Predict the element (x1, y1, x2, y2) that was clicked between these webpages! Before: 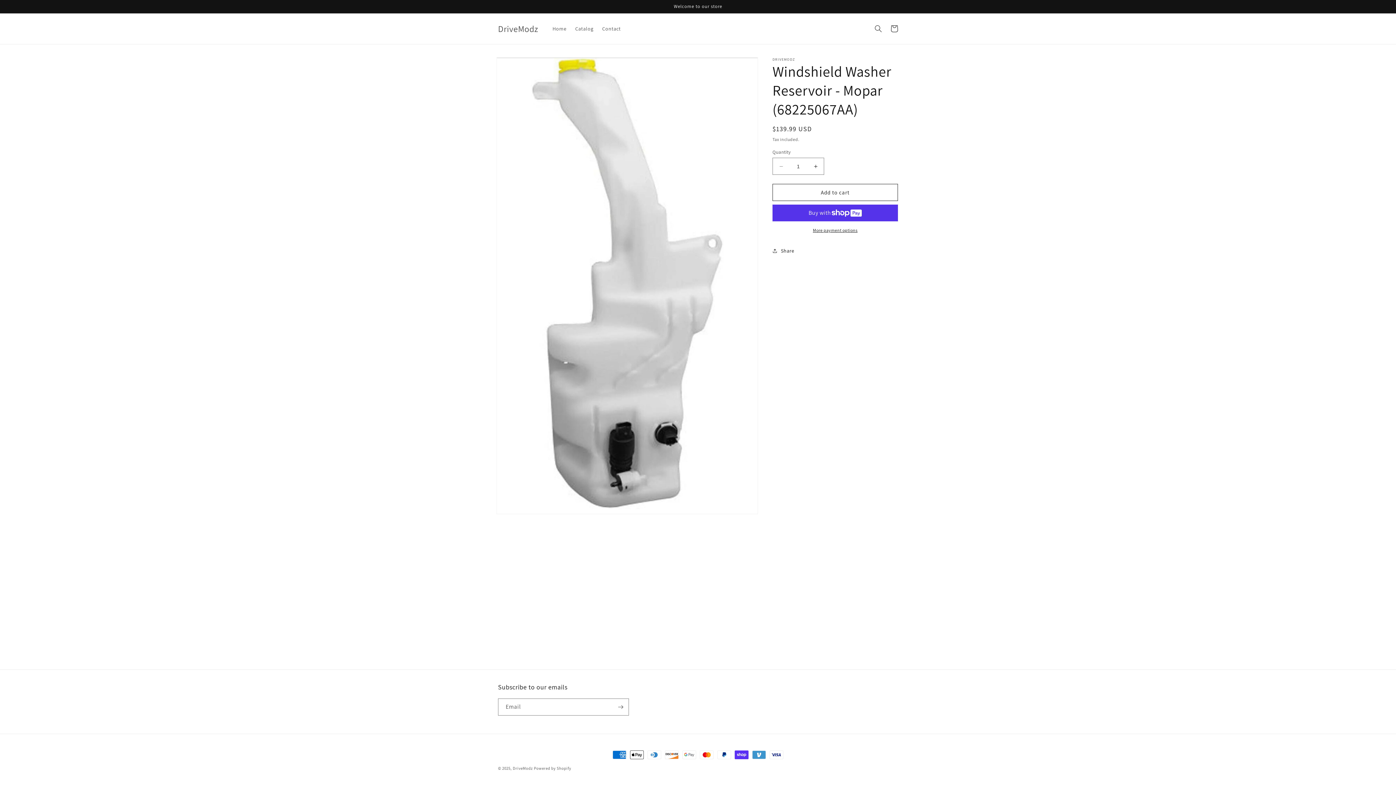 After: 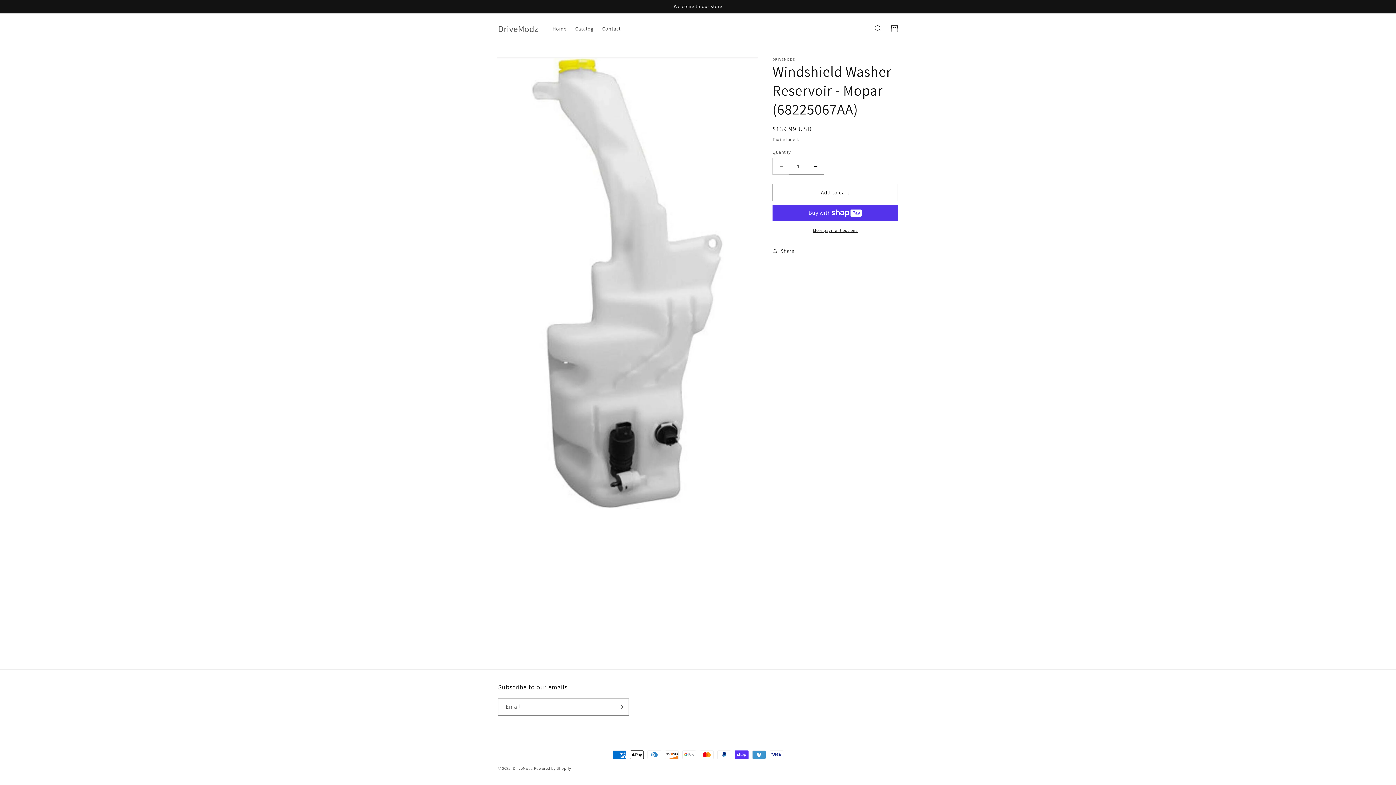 Action: bbox: (773, 157, 789, 174) label: Decrease quantity for Windshield Washer Reservoir - Mopar (68225067AA)